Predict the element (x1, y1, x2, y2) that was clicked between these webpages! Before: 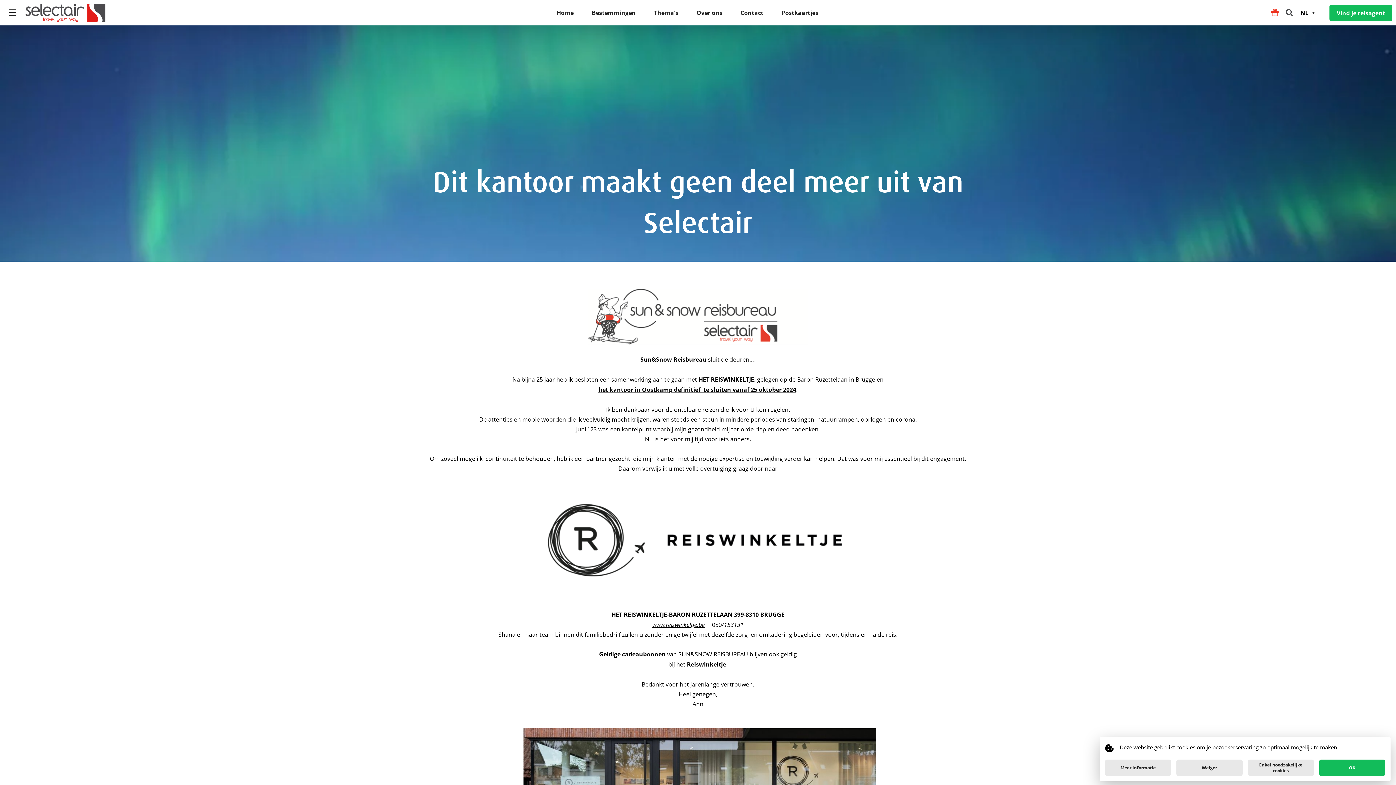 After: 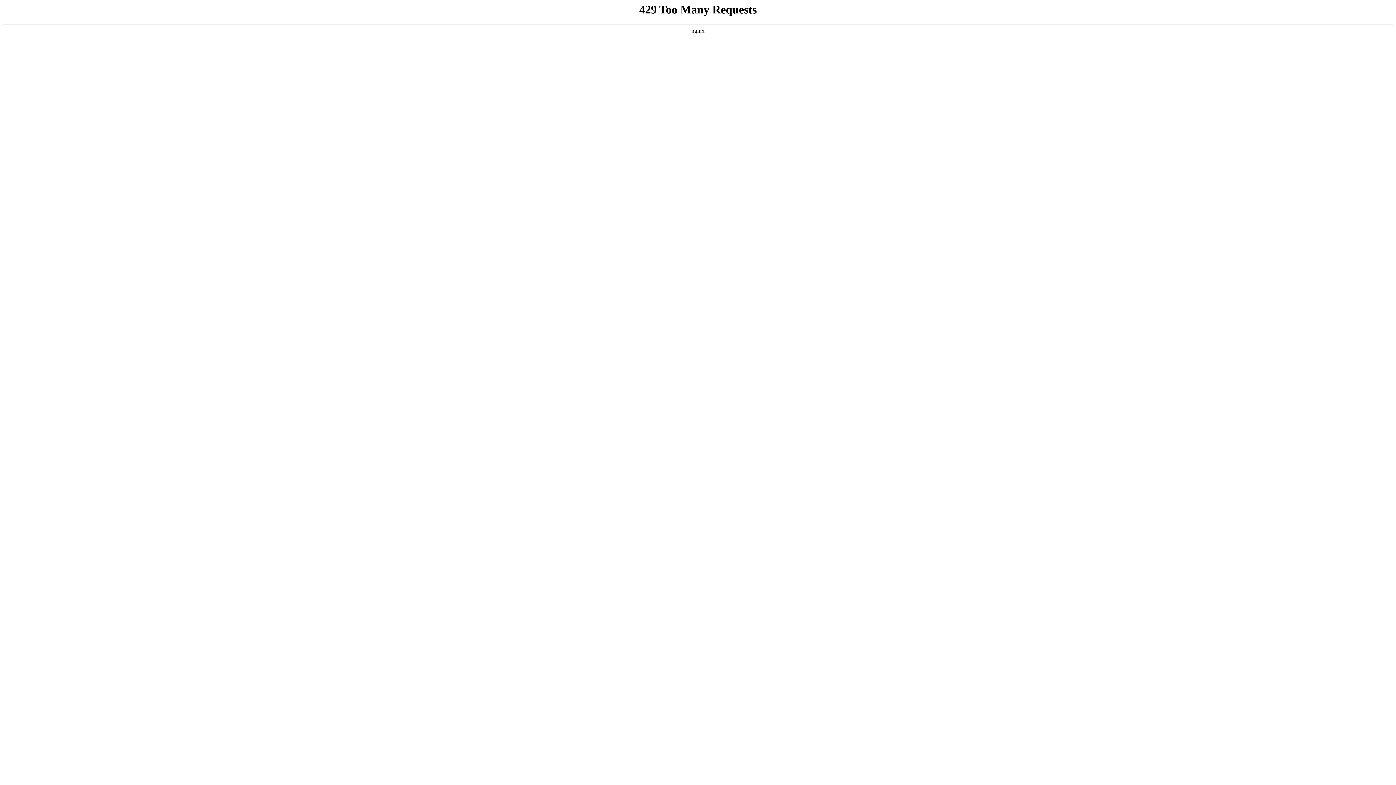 Action: bbox: (652, 621, 704, 628) label: www.reiswinkeltje.be